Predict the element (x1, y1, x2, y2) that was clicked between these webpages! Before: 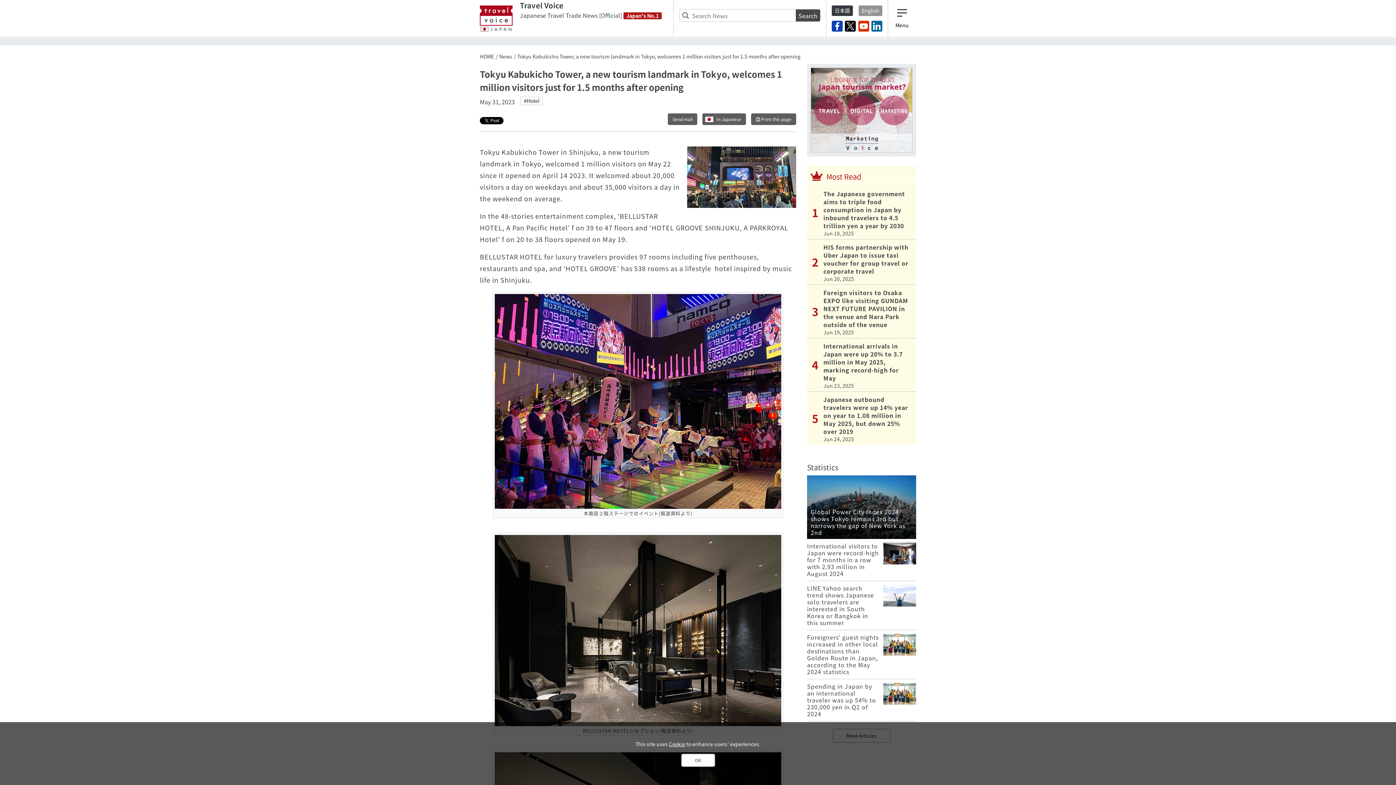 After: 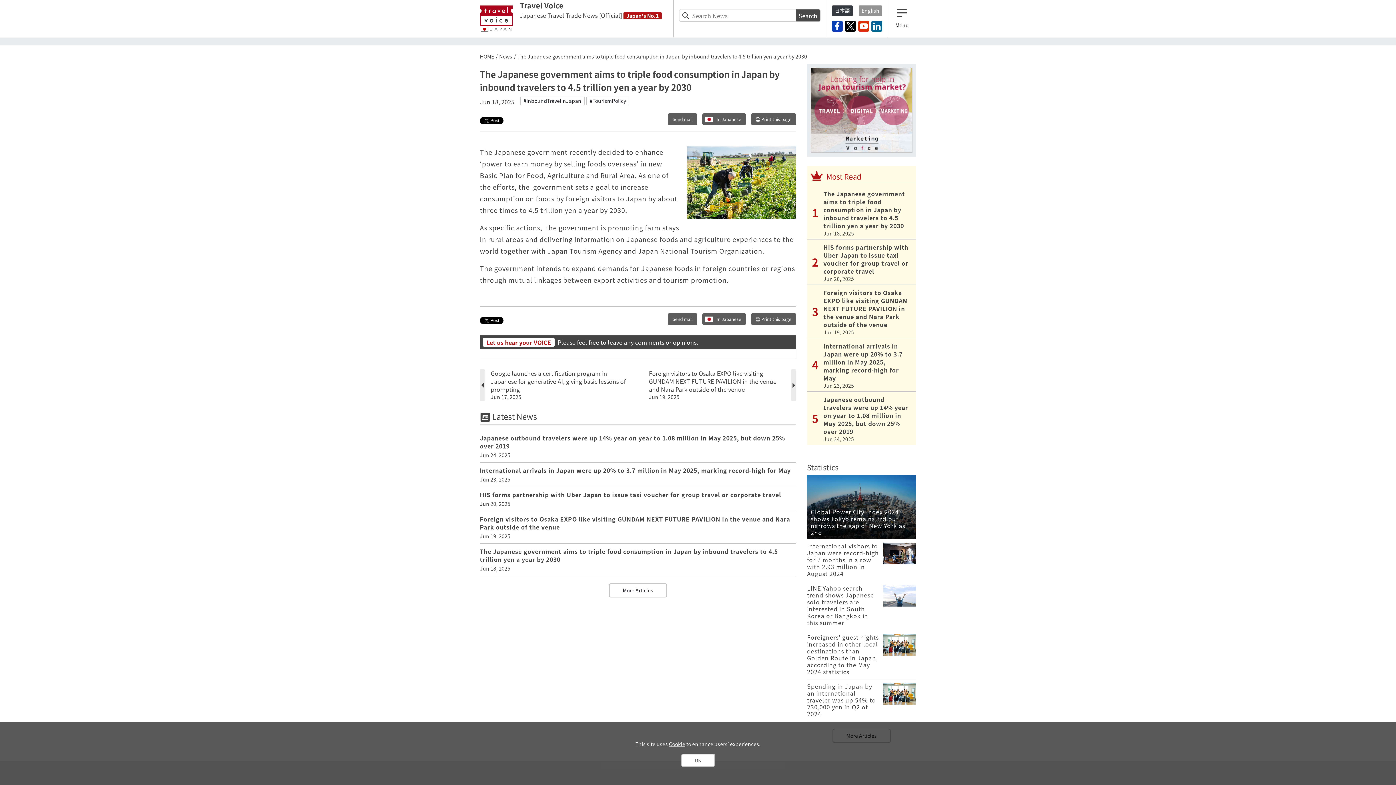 Action: label: The Japanese government aims to triple food consumption in Japan by inbound travelers to 4.5 trillion yen a year by 2030
Jun 18, 2025 bbox: (807, 186, 916, 239)